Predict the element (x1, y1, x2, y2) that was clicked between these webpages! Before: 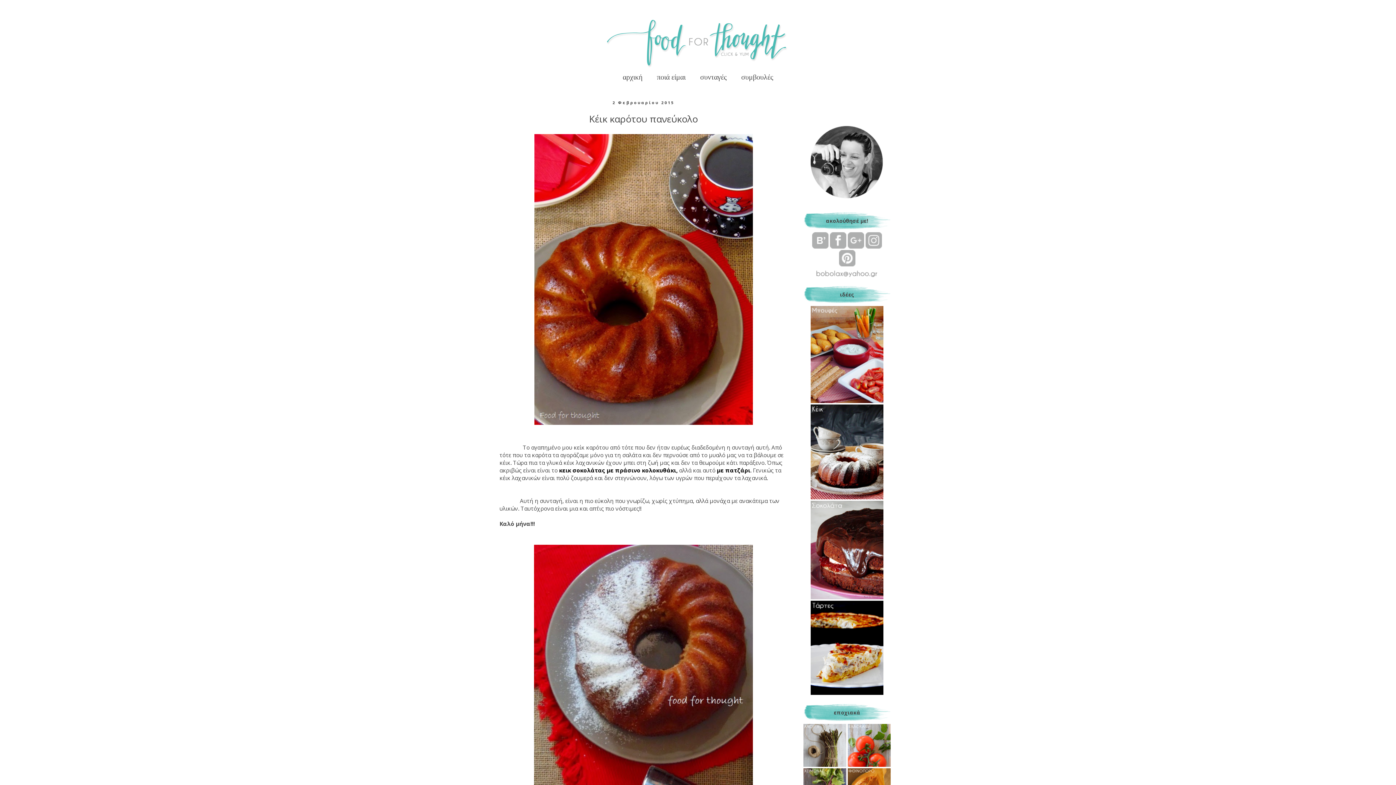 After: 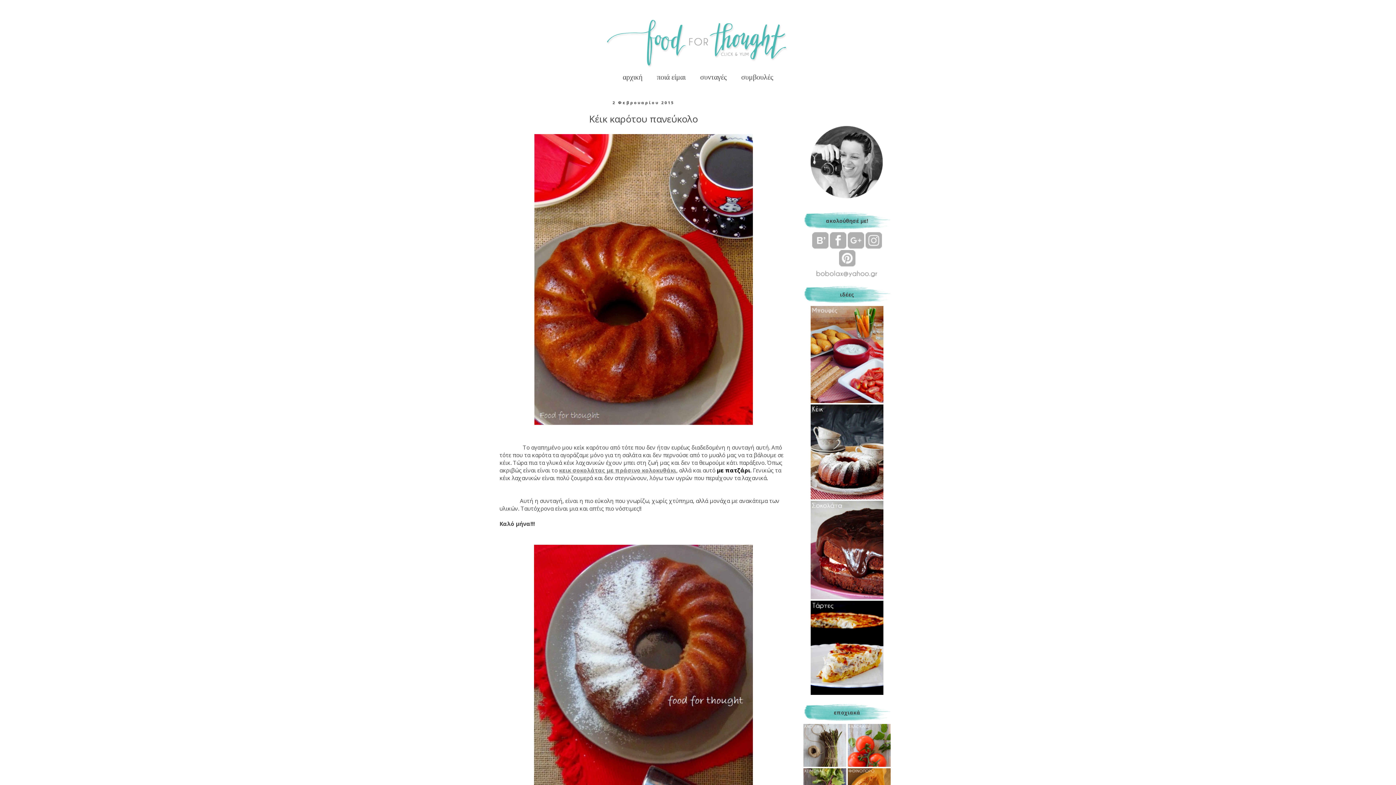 Action: label: κεικ σοκολάτας με πράσινο κολοκυθάκι, bbox: (559, 466, 677, 474)